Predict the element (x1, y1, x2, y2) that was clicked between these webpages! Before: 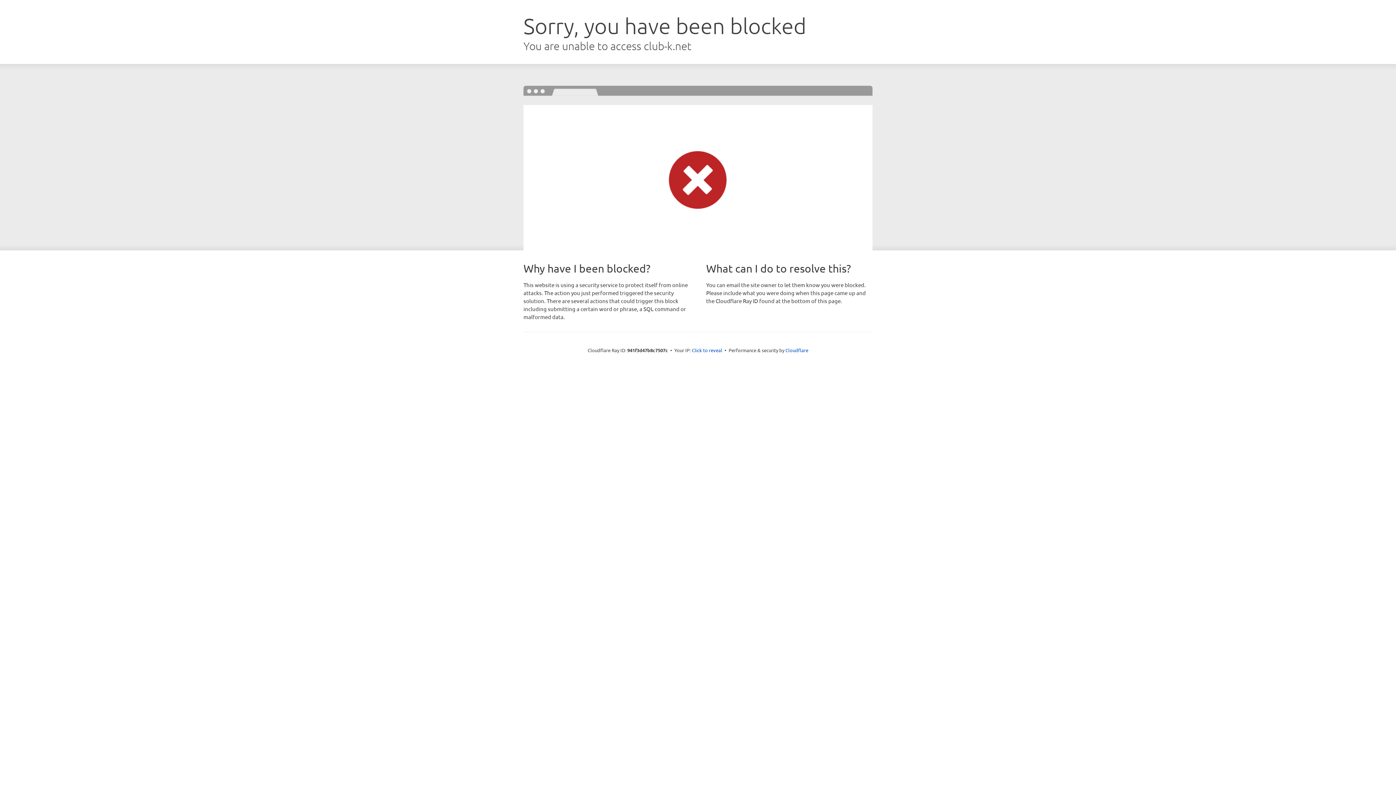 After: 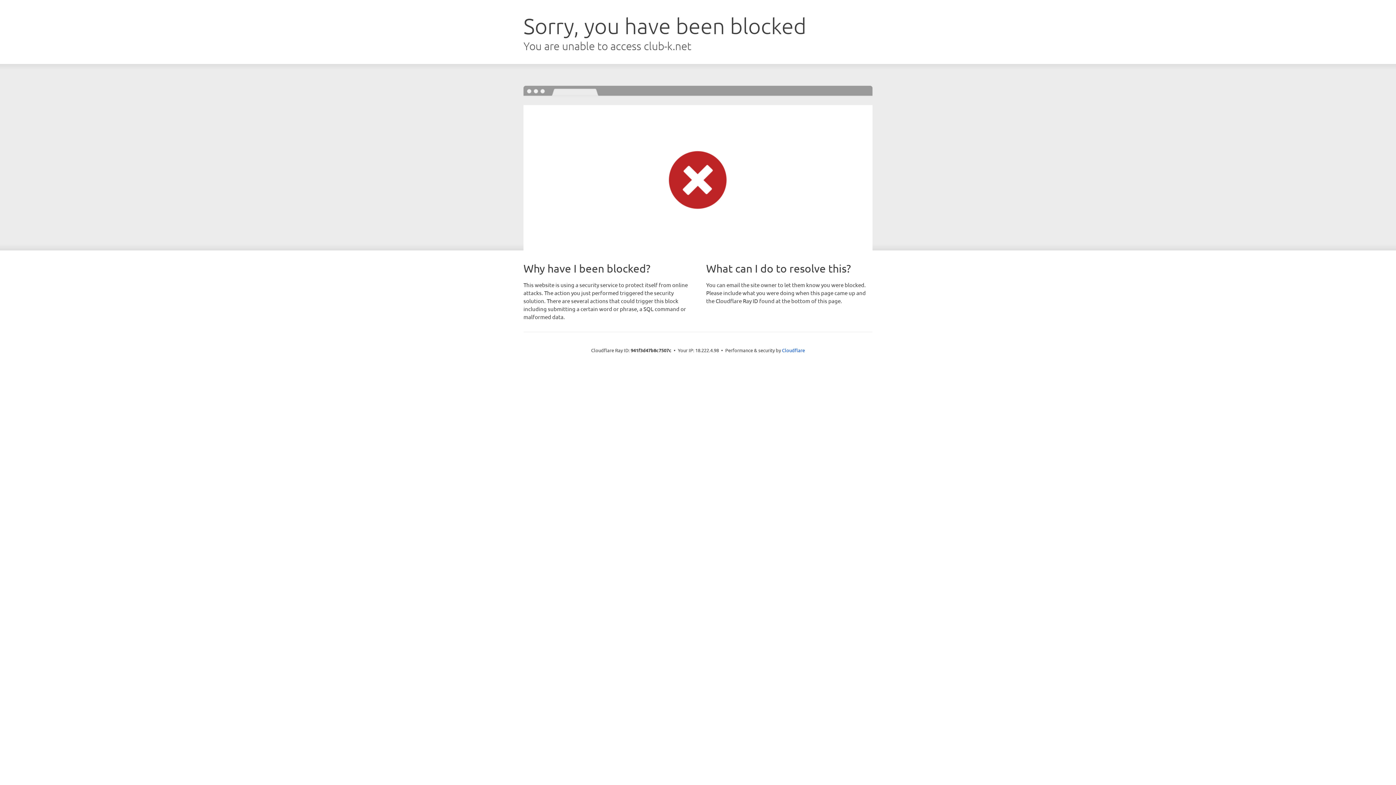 Action: bbox: (692, 346, 722, 353) label: Click to reveal